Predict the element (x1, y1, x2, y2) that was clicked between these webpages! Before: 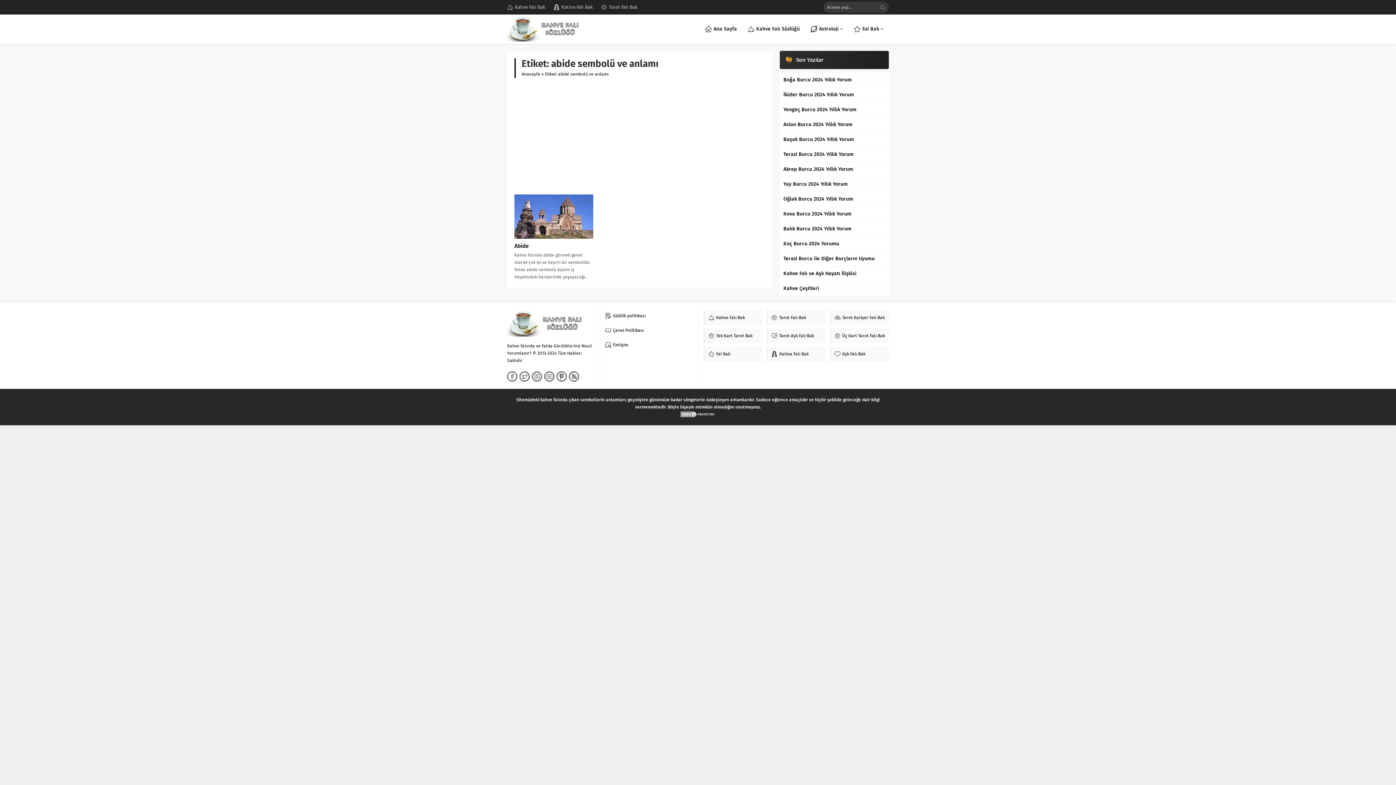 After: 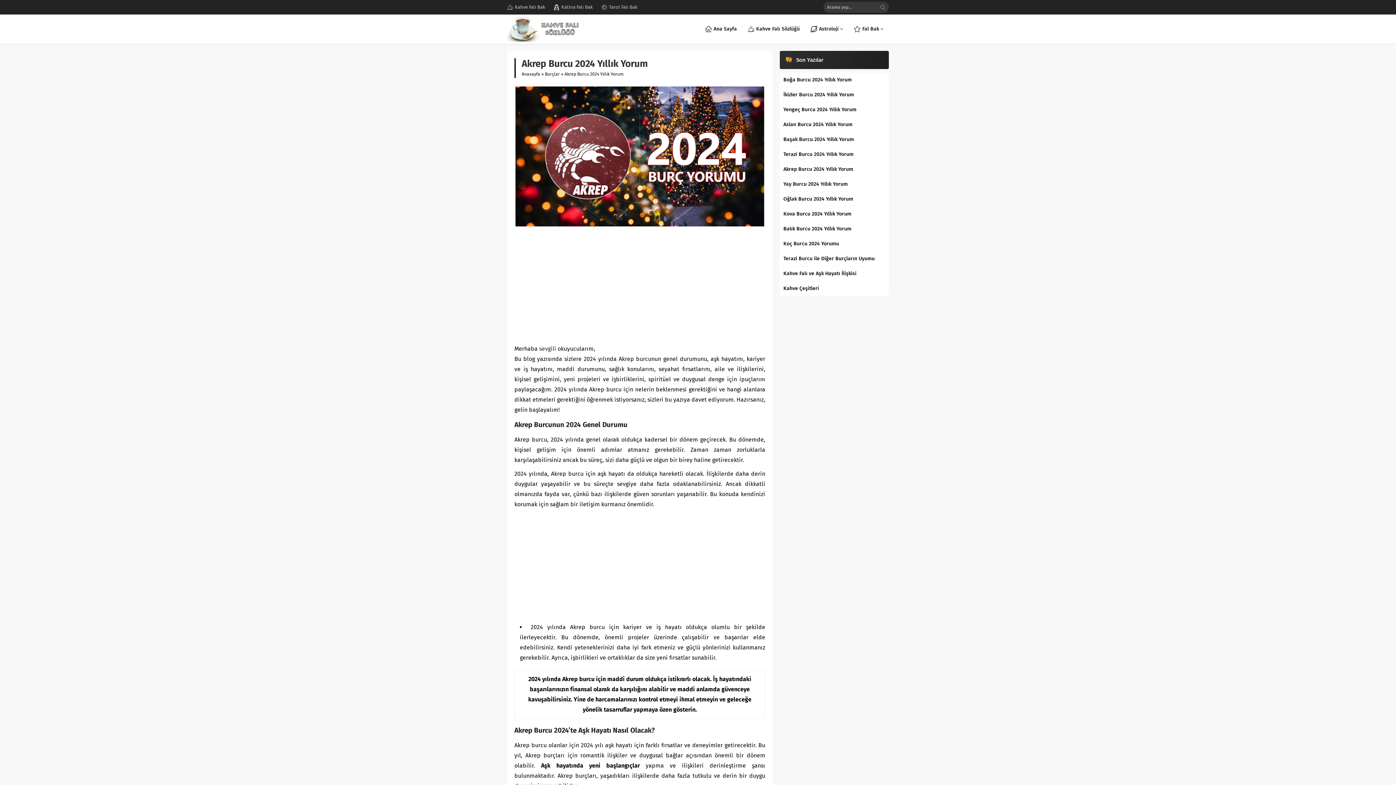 Action: bbox: (783, 165, 885, 173) label: Akrep Burcu 2024 Yıllık Yorum